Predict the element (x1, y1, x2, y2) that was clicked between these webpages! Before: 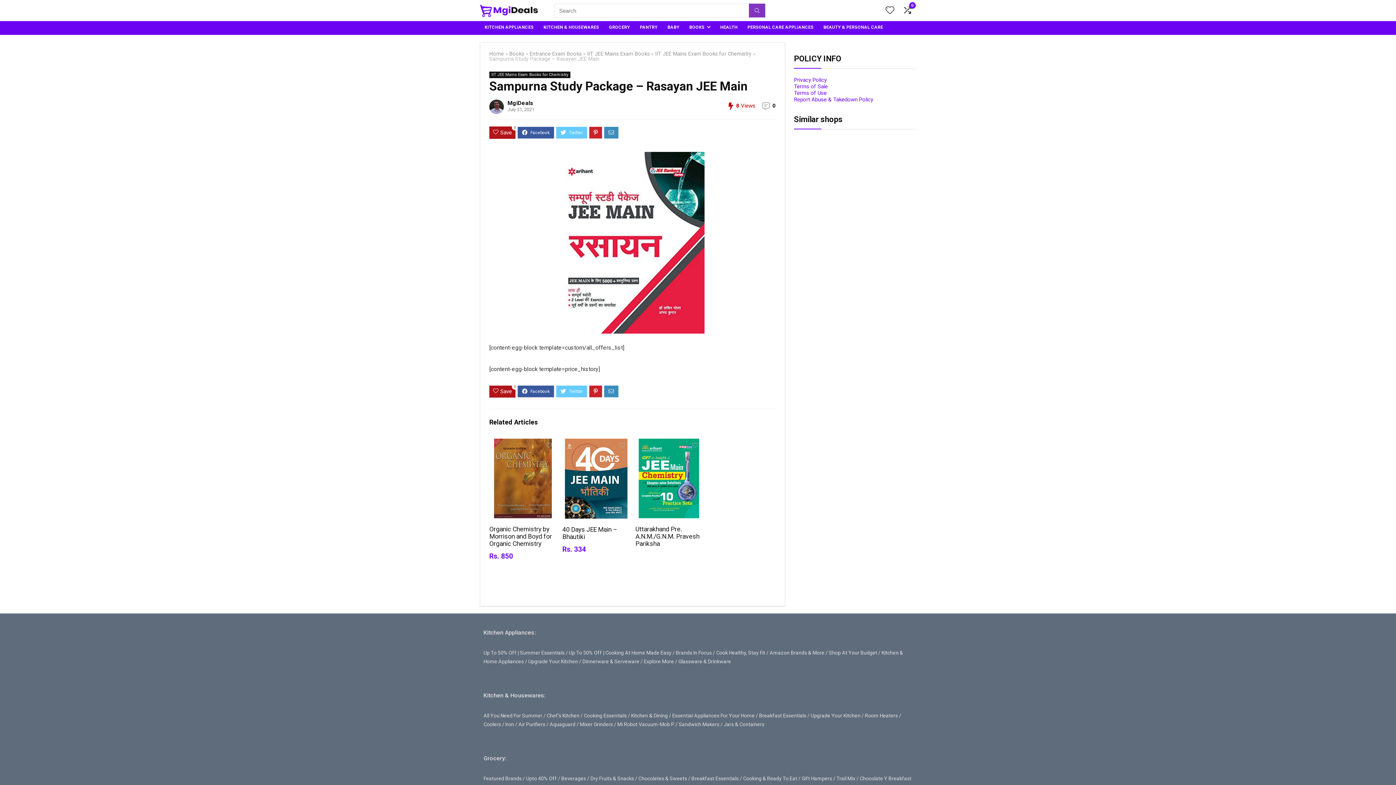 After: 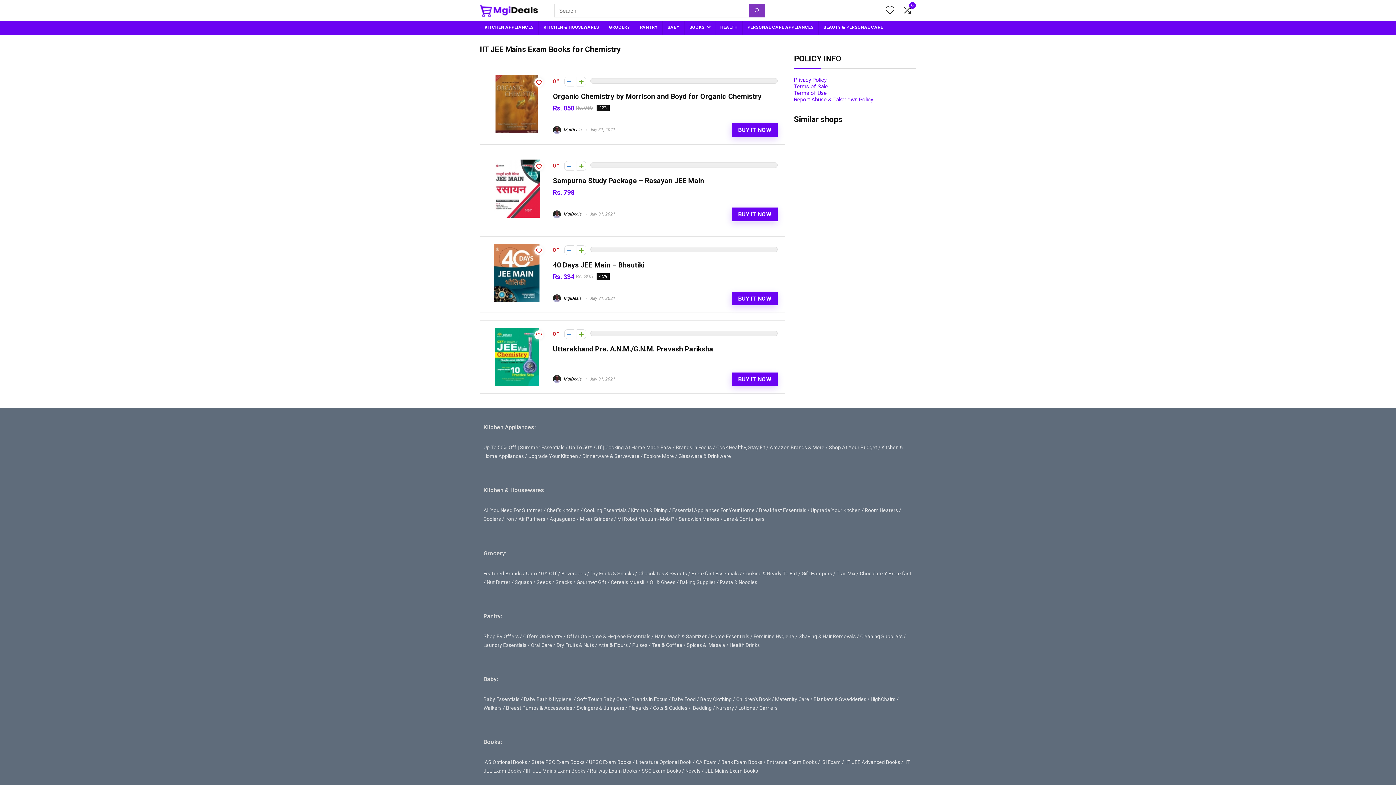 Action: label: IIT JEE Mains Exam Books for Chemistry bbox: (655, 50, 751, 57)